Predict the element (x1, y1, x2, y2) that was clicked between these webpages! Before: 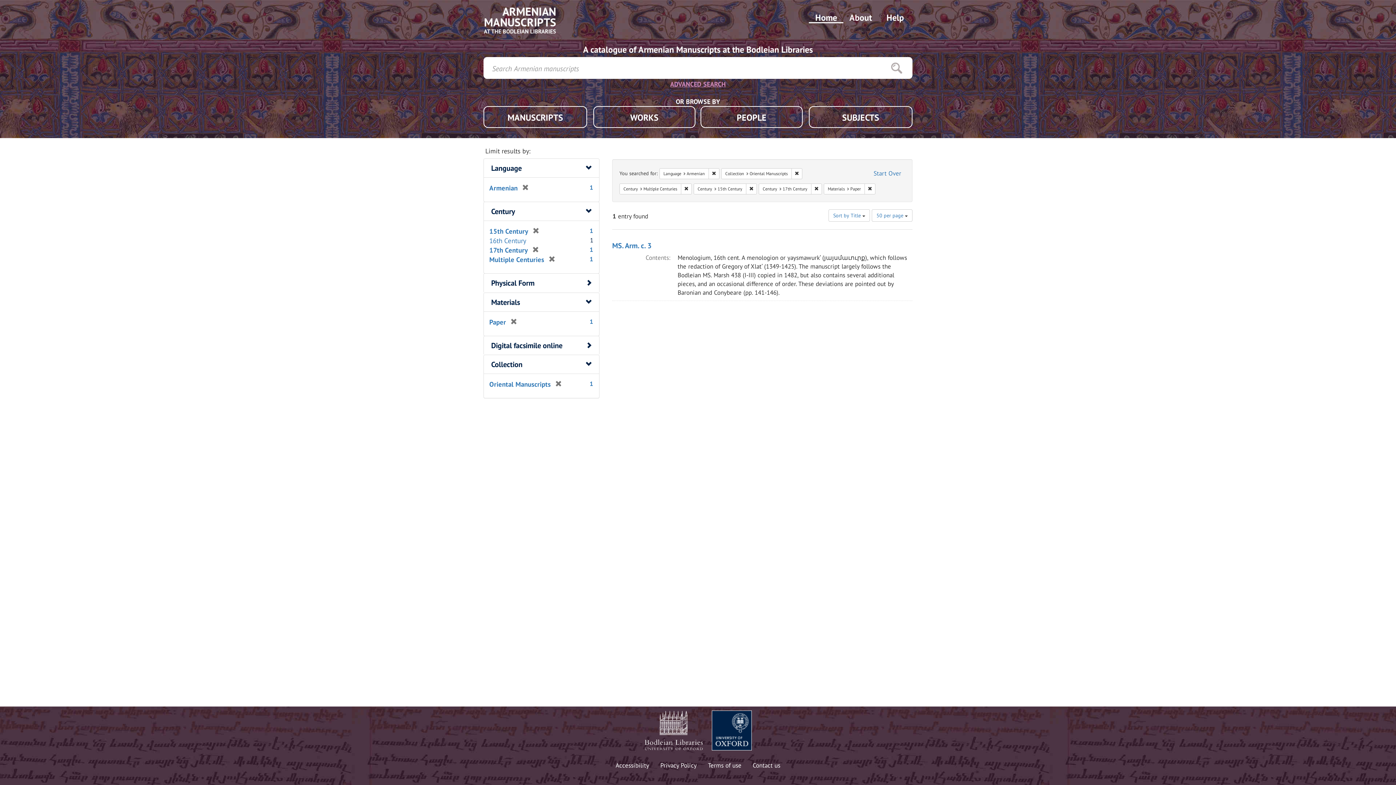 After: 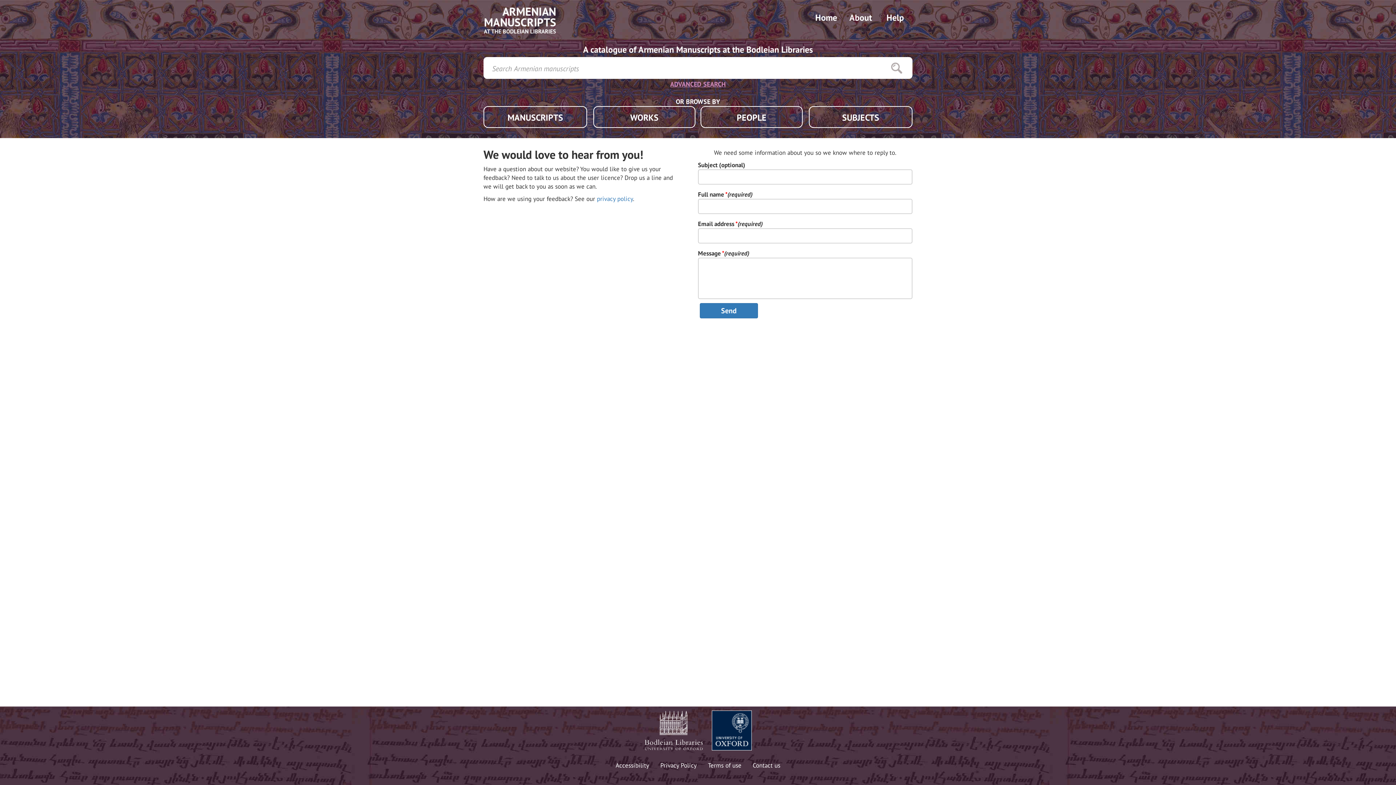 Action: bbox: (752, 761, 780, 770) label: Contact us